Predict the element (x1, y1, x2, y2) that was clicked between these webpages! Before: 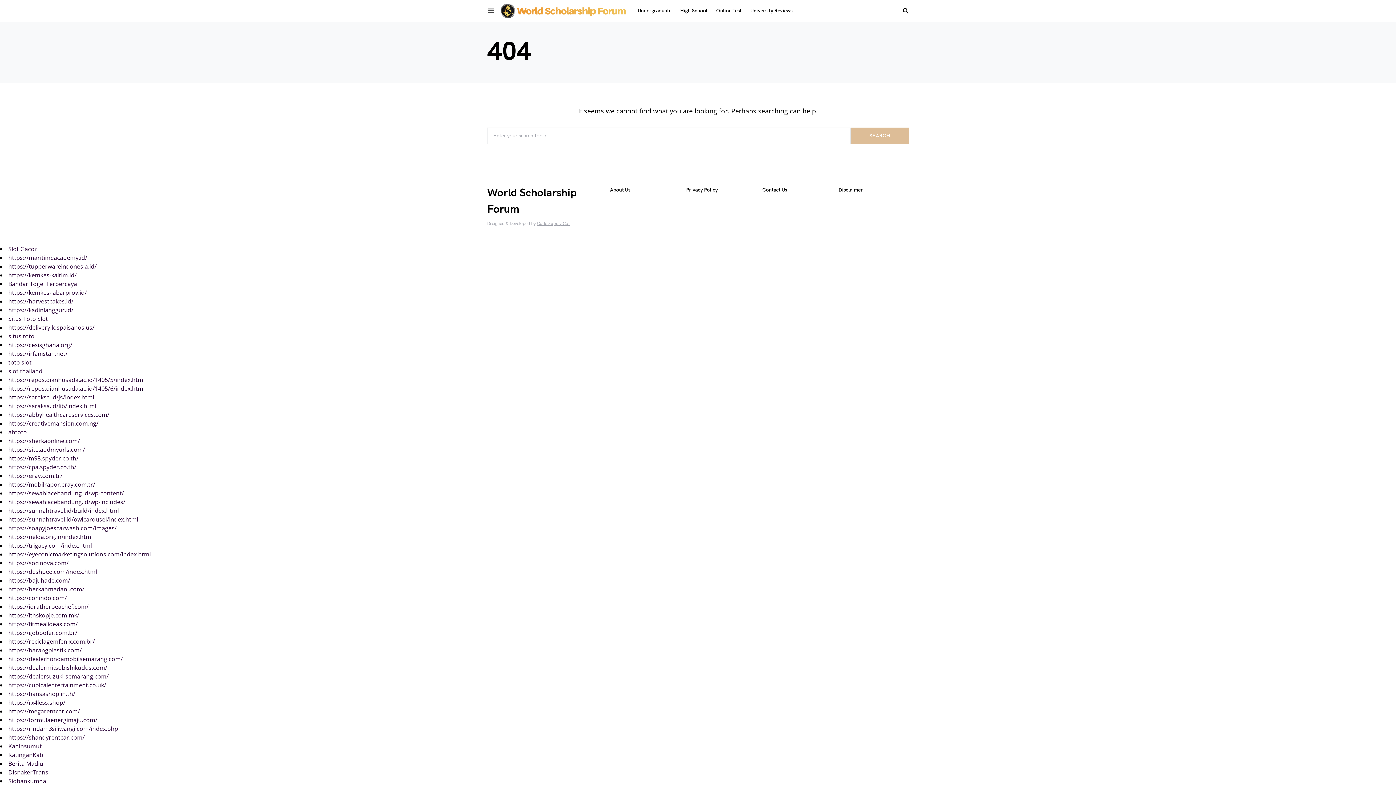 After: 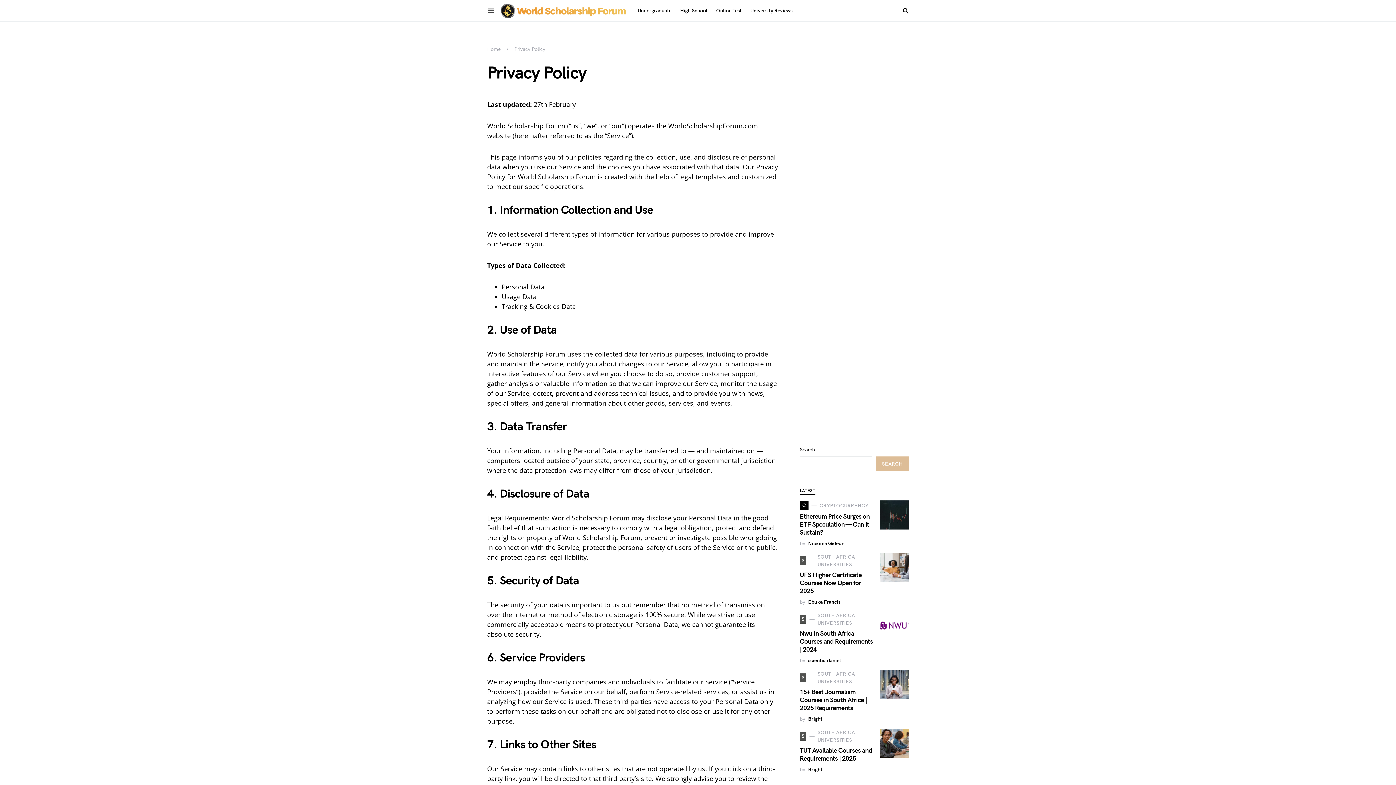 Action: label: Privacy Policy bbox: (686, 186, 718, 193)